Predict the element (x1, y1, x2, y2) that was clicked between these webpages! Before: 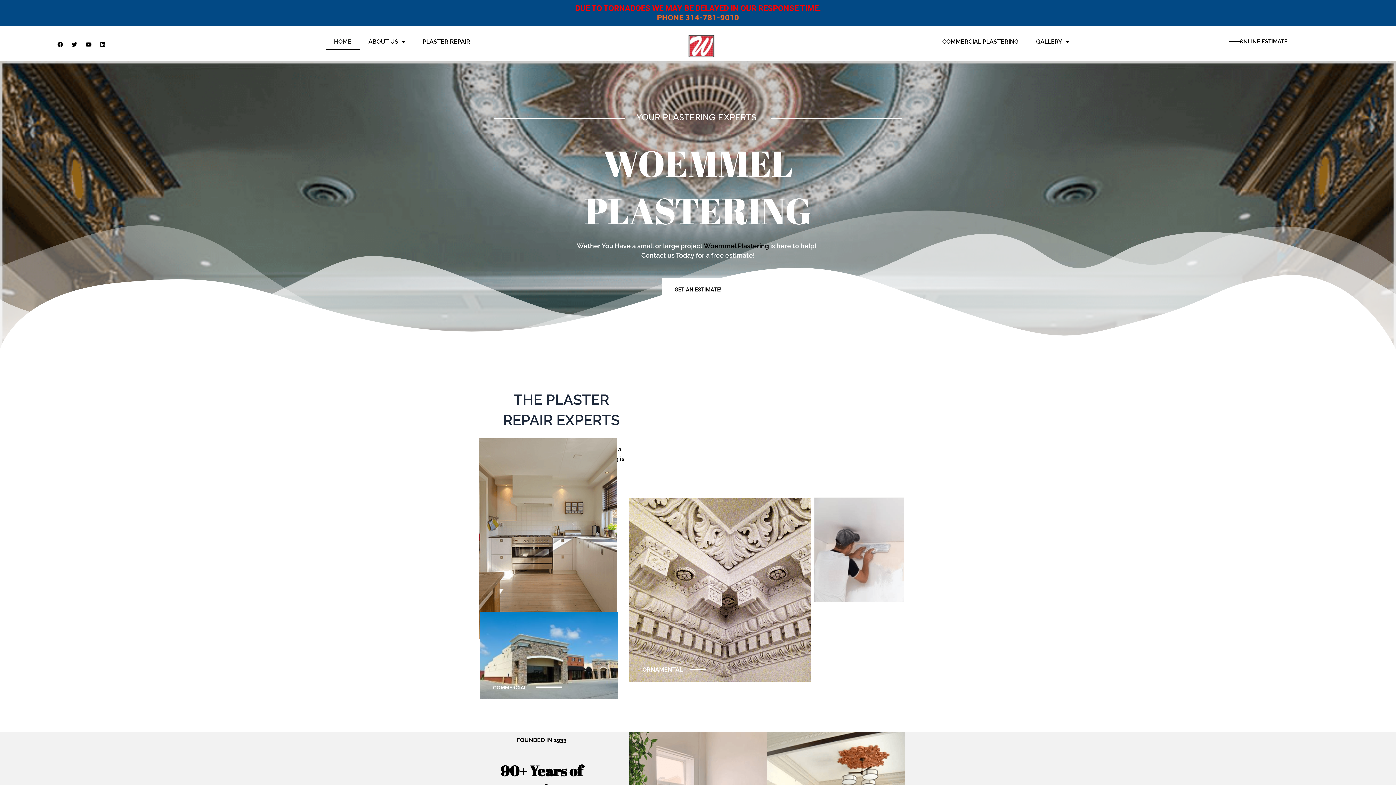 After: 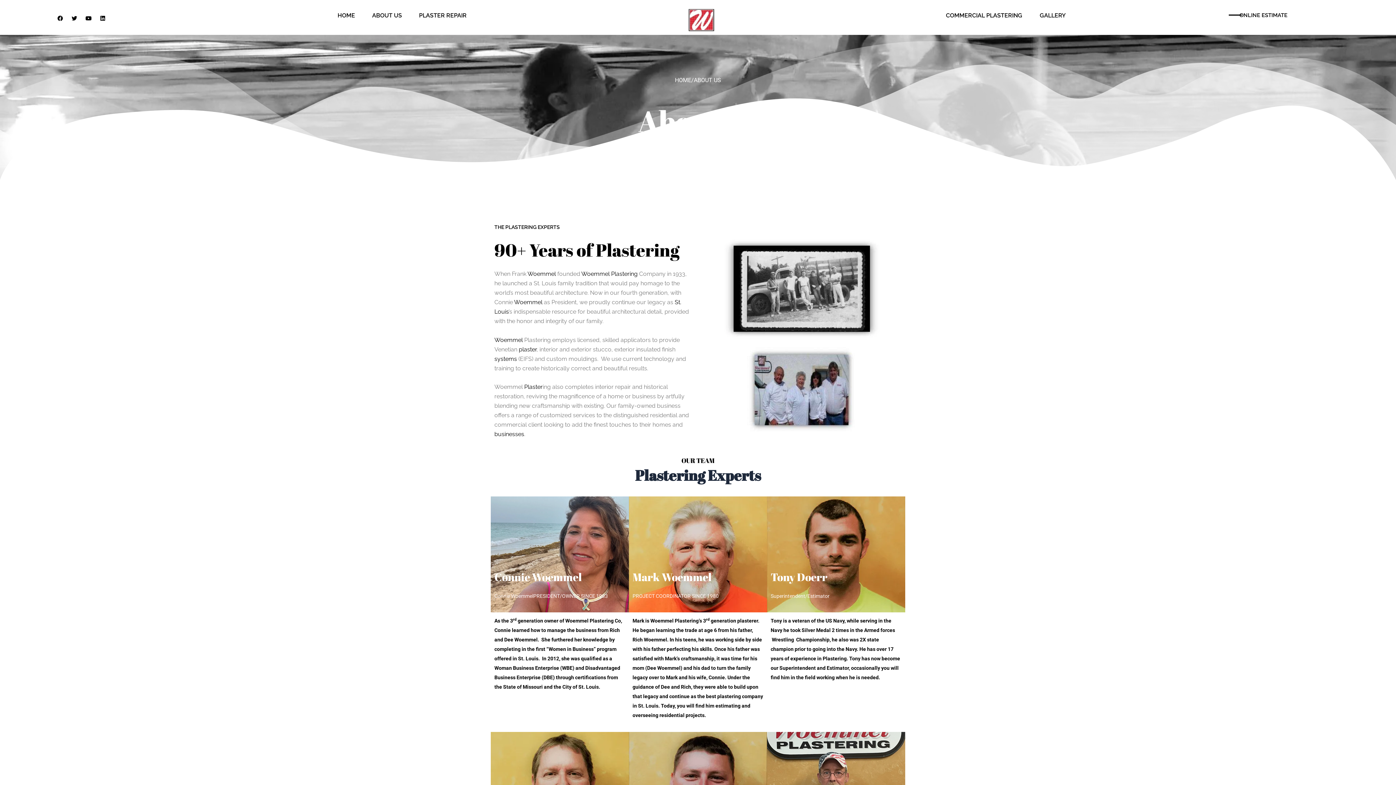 Action: label: WHAT WE OFFER bbox: (645, 402, 694, 409)